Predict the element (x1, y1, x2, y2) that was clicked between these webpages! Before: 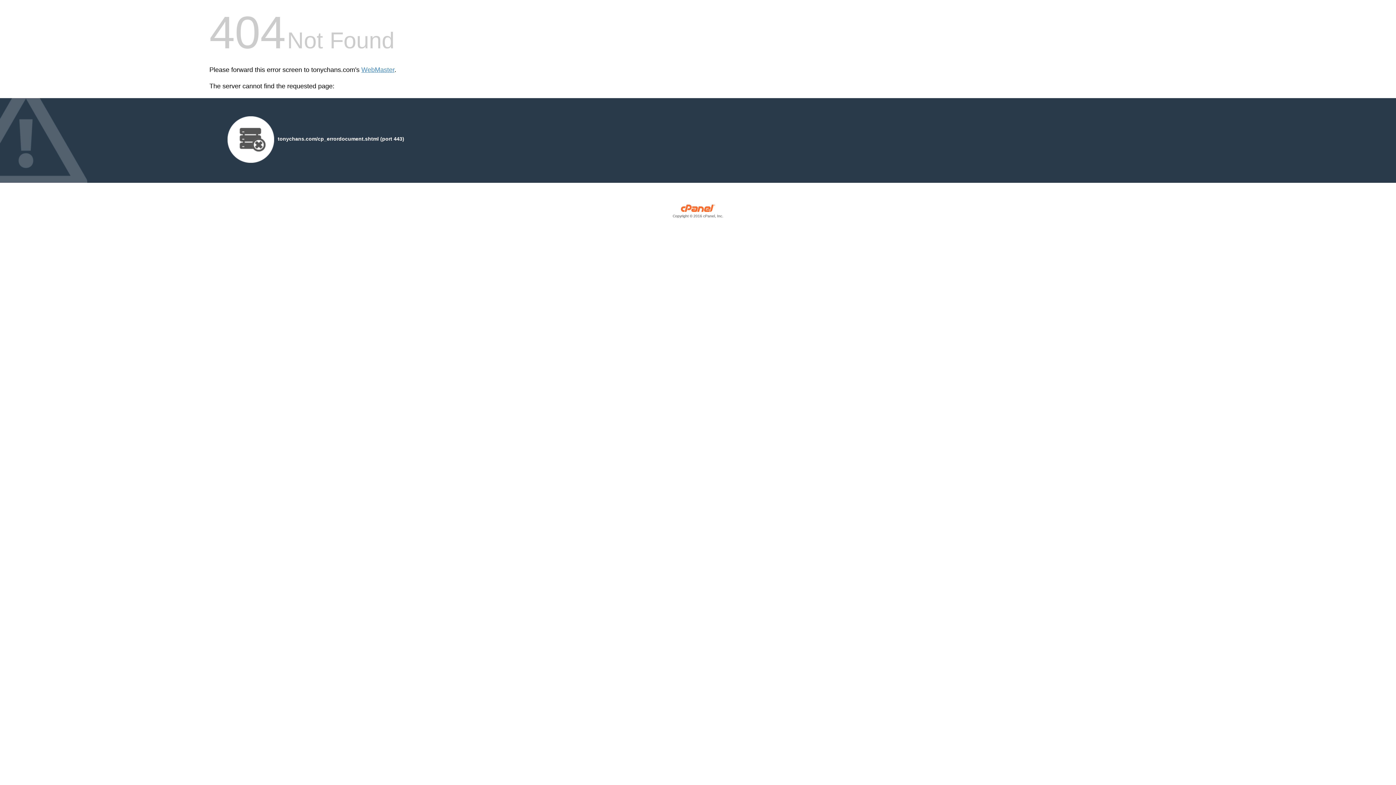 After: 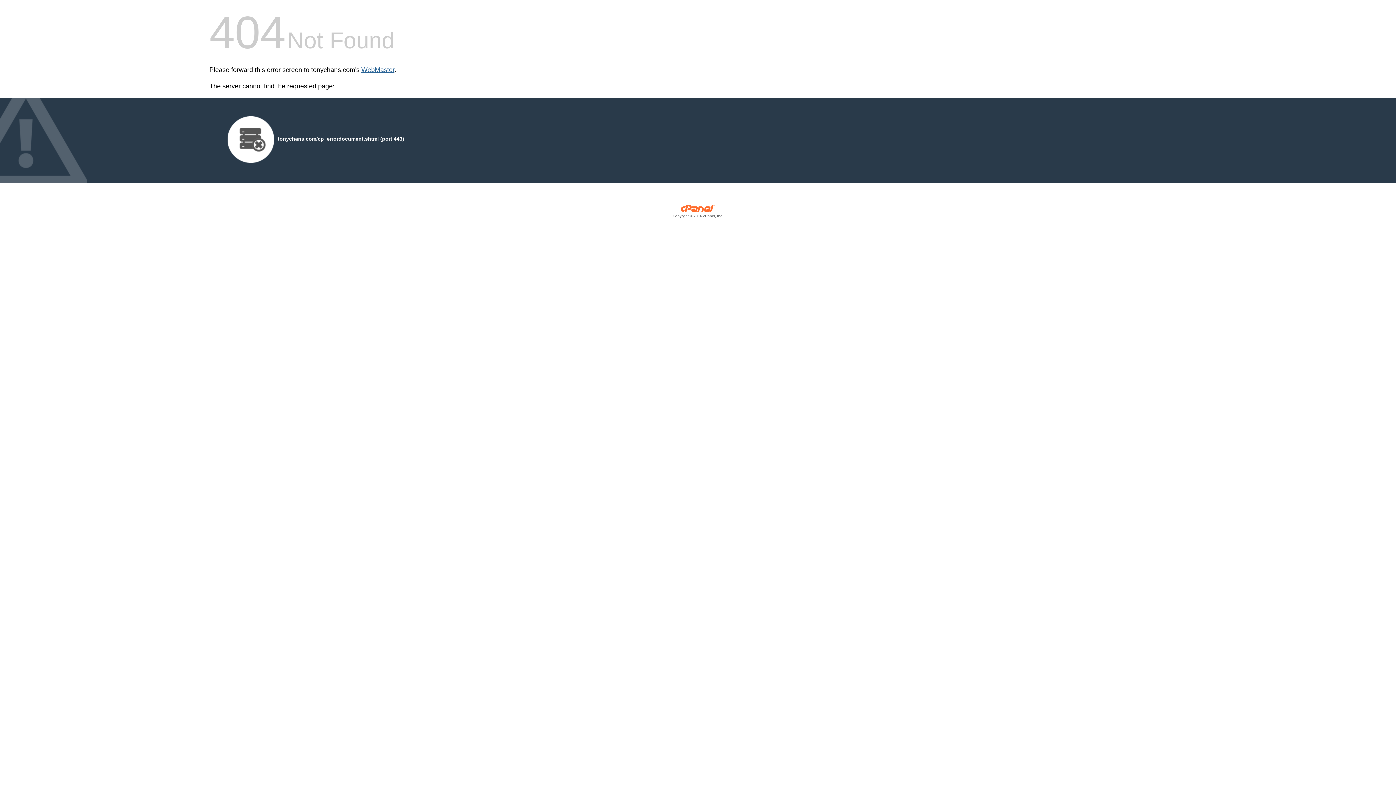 Action: label: WebMaster bbox: (361, 66, 394, 73)